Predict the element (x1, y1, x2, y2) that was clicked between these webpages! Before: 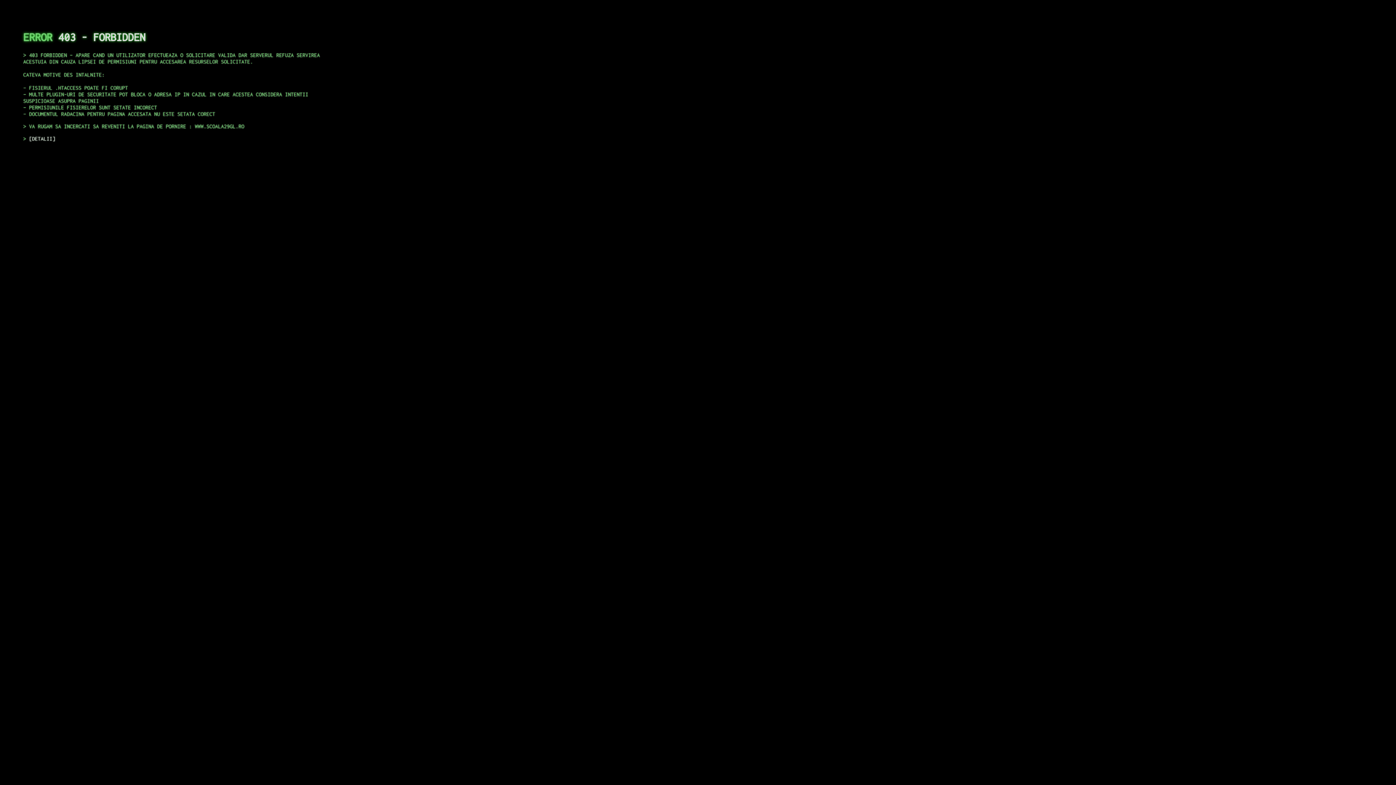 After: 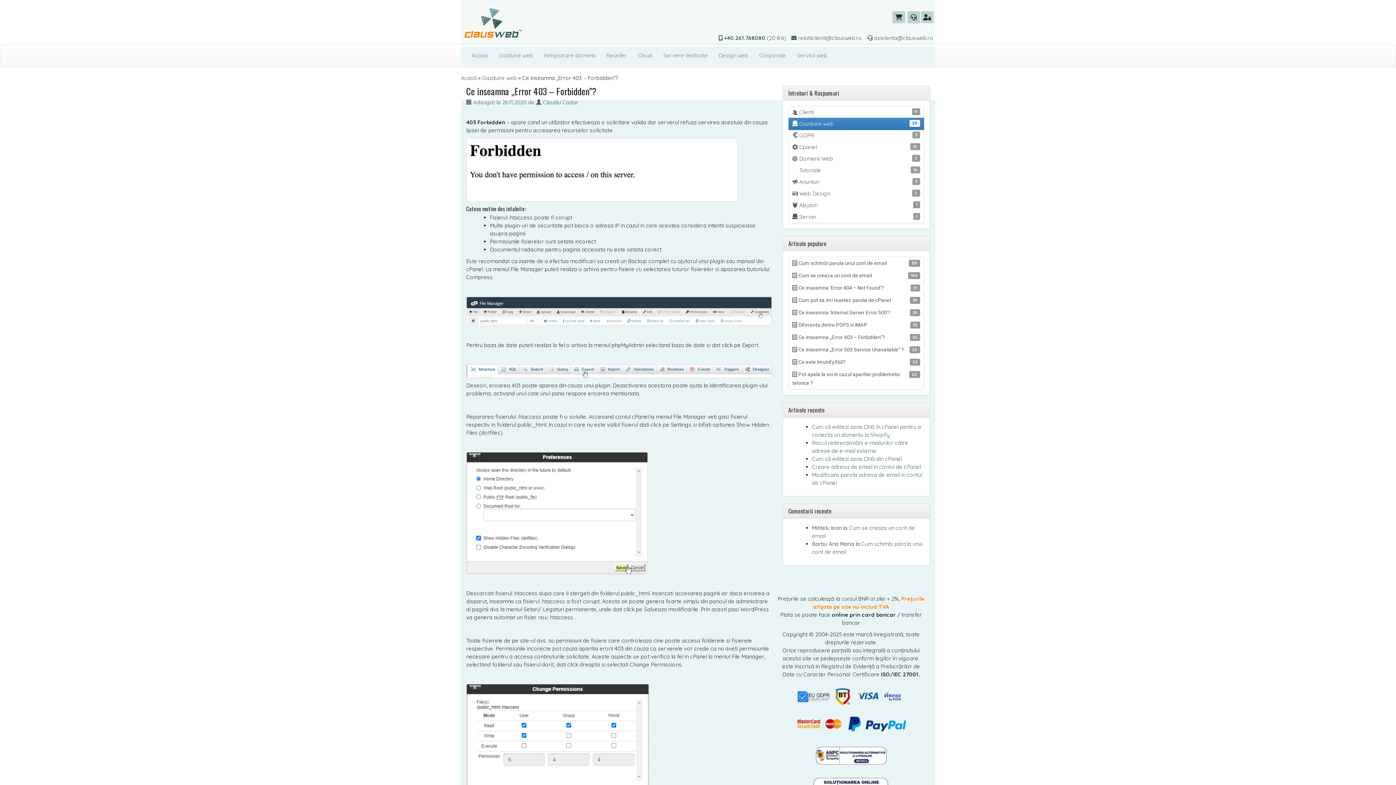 Action: label: DETALII bbox: (29, 135, 55, 141)